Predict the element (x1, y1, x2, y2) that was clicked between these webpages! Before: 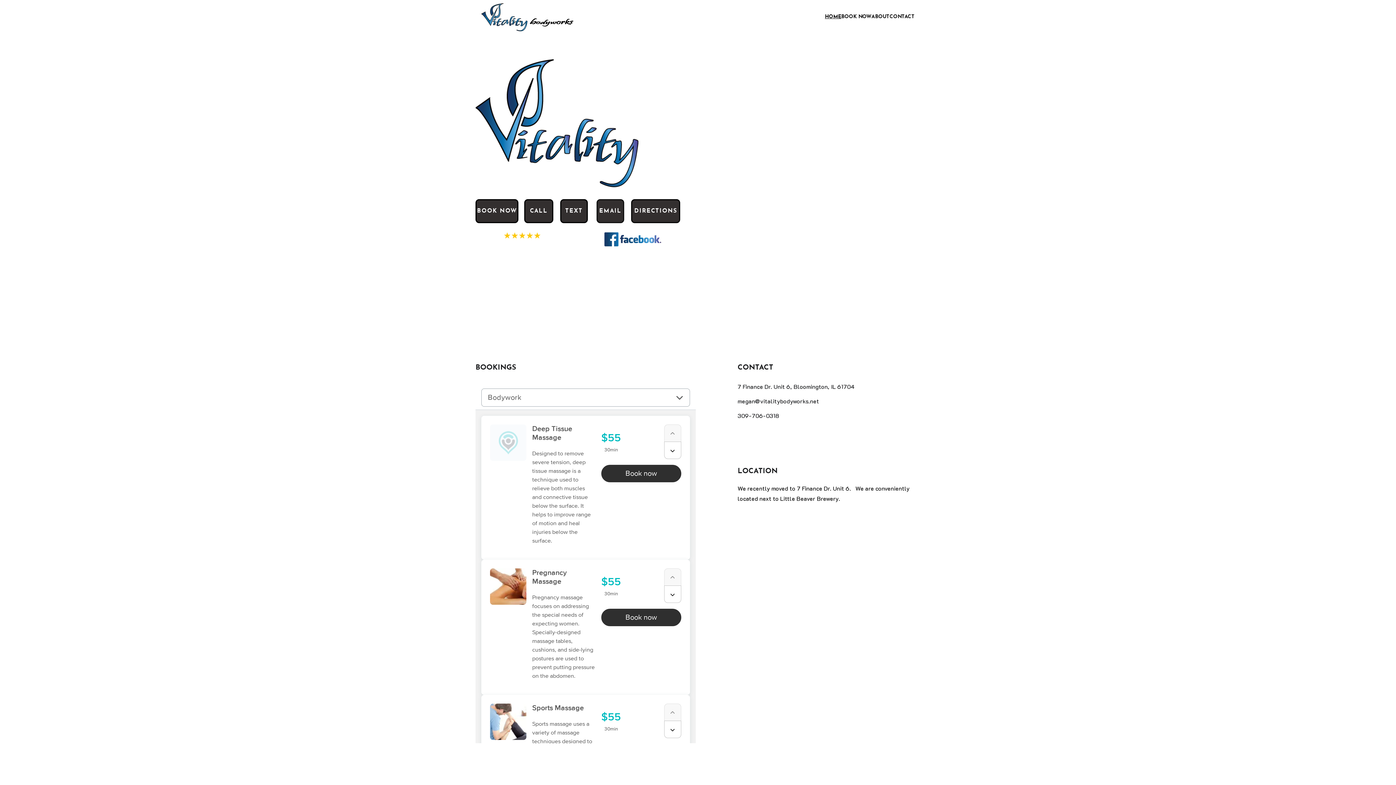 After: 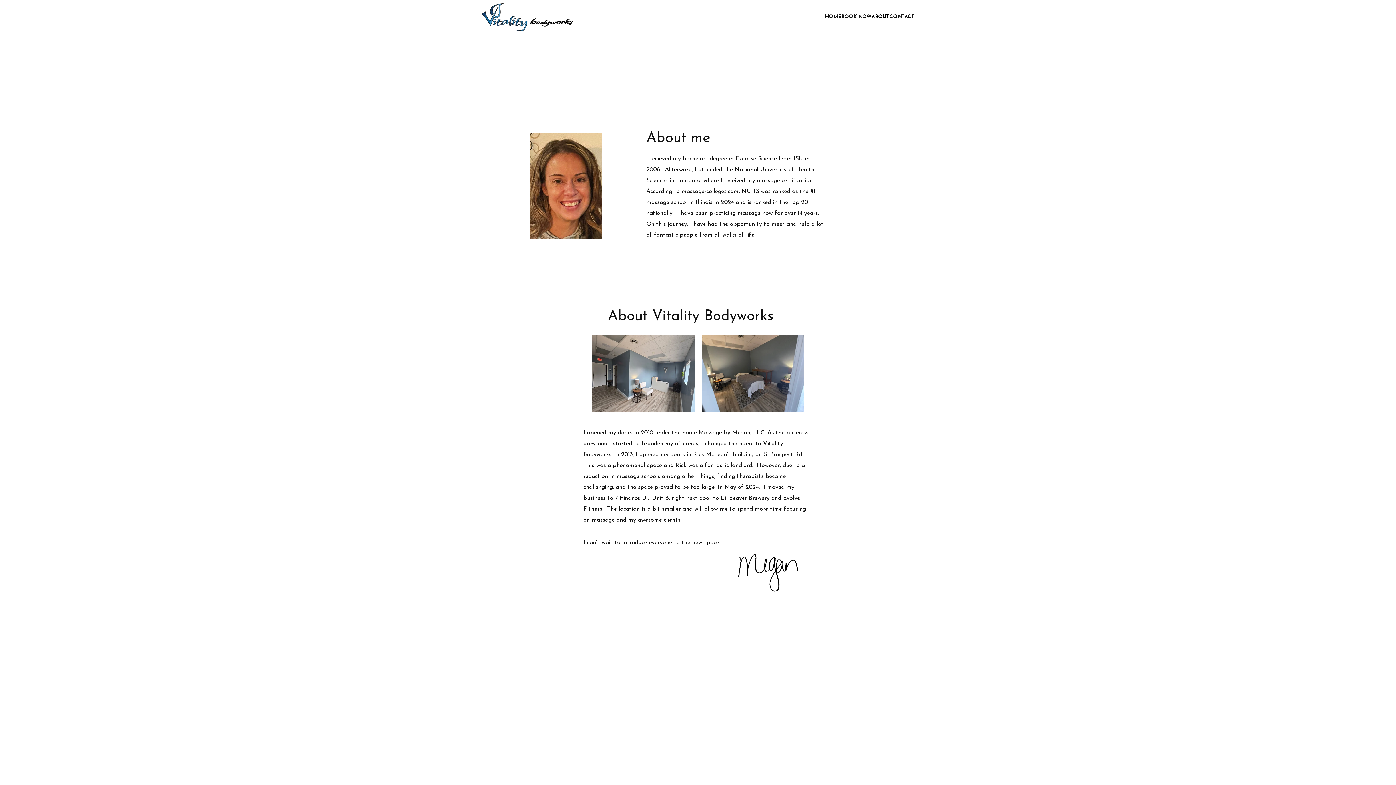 Action: bbox: (871, 14, 889, 20) label: ABOUT